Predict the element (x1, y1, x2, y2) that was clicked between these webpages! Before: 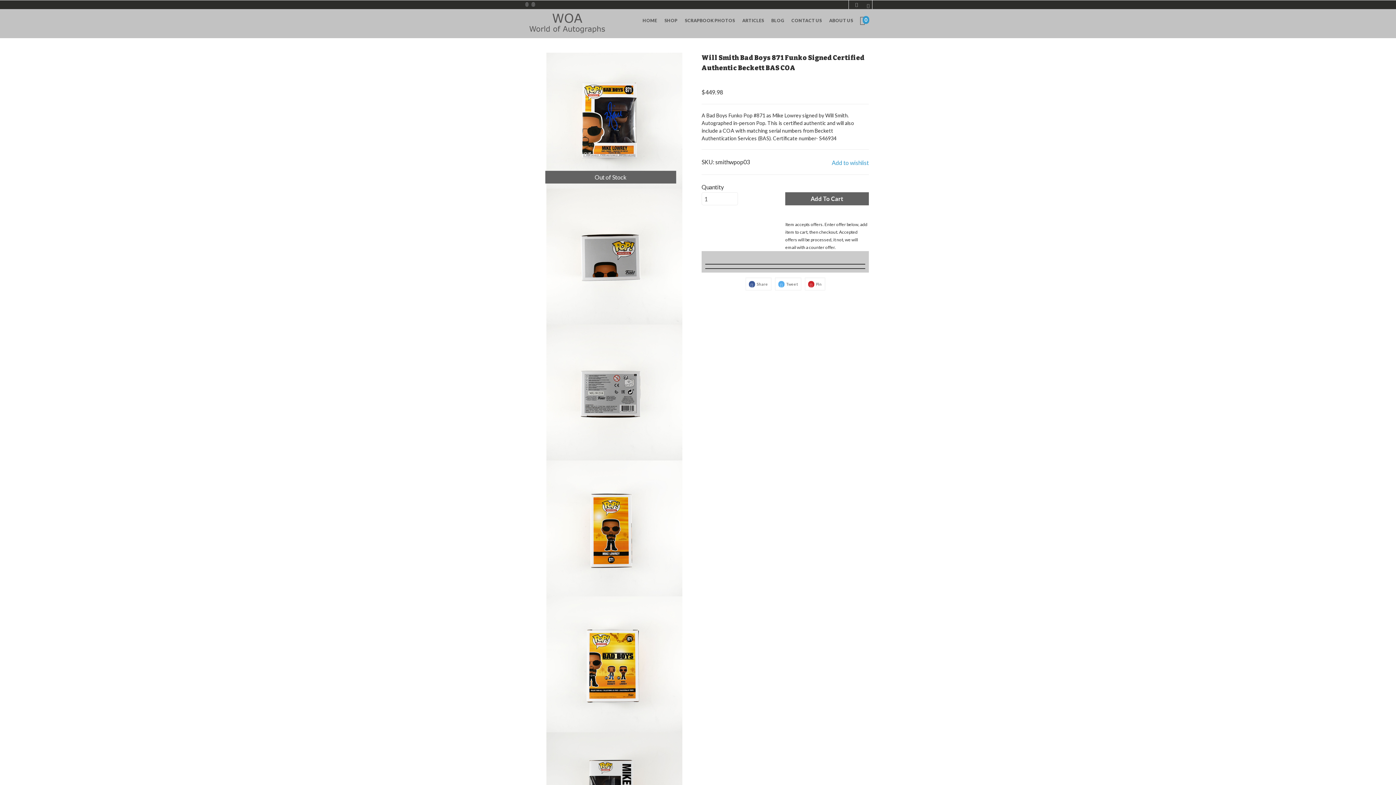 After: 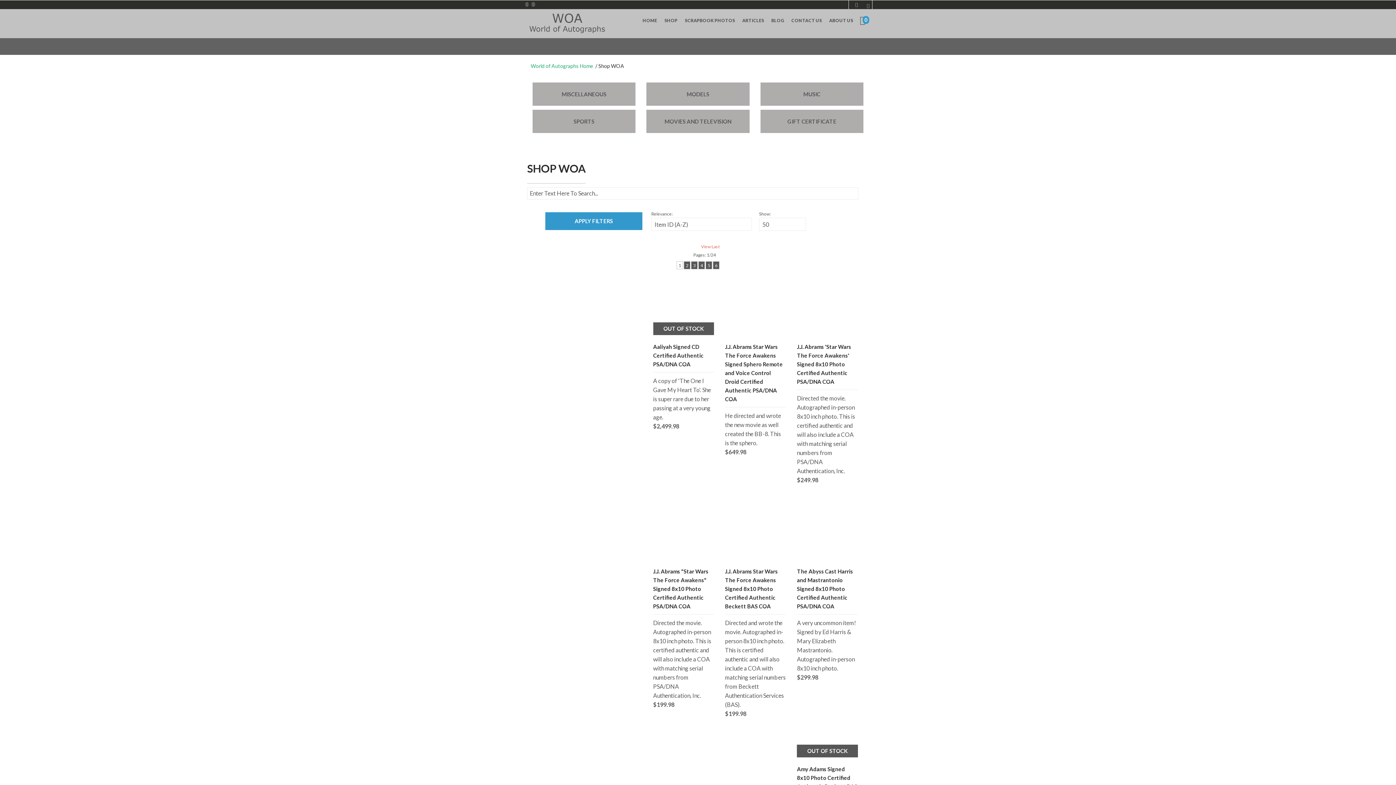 Action: bbox: (664, 17, 677, 23) label: SHOP